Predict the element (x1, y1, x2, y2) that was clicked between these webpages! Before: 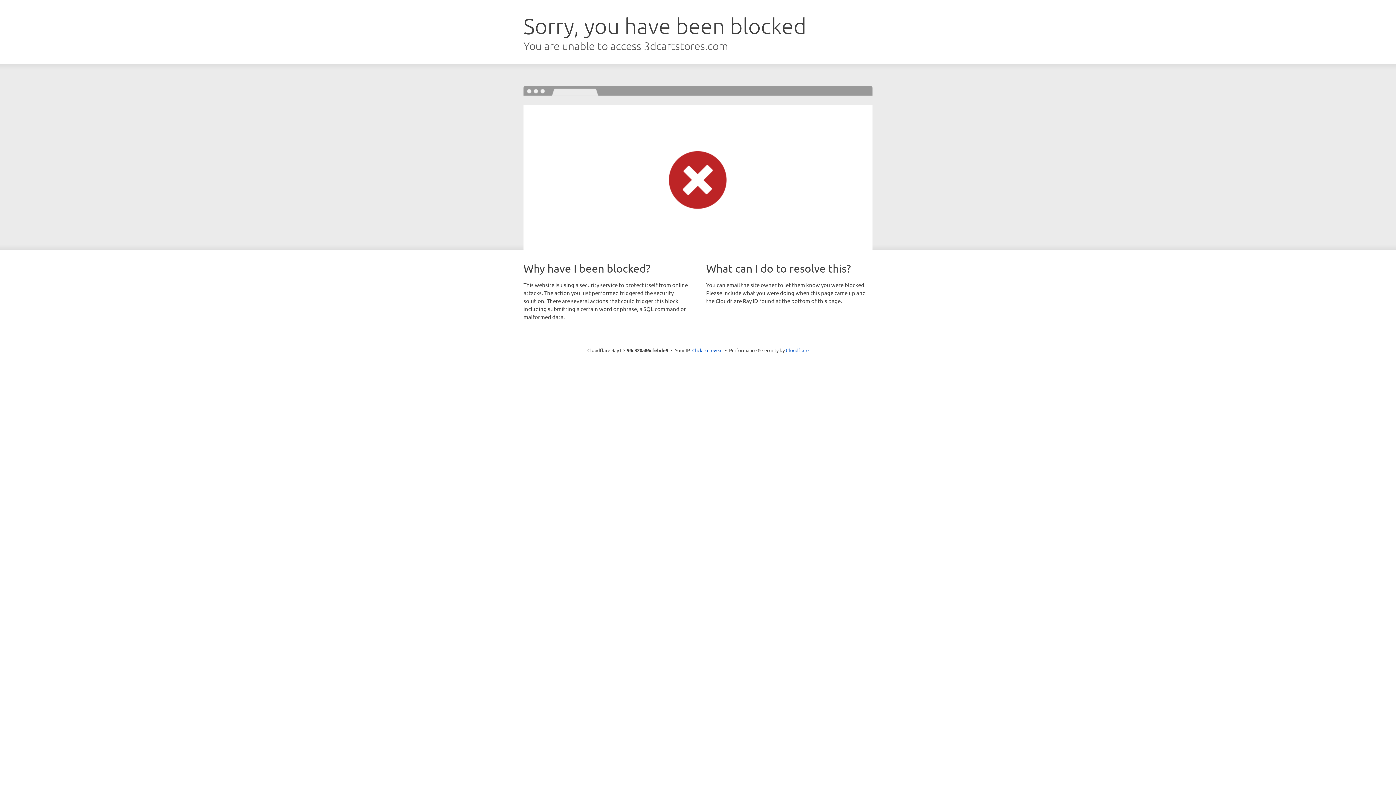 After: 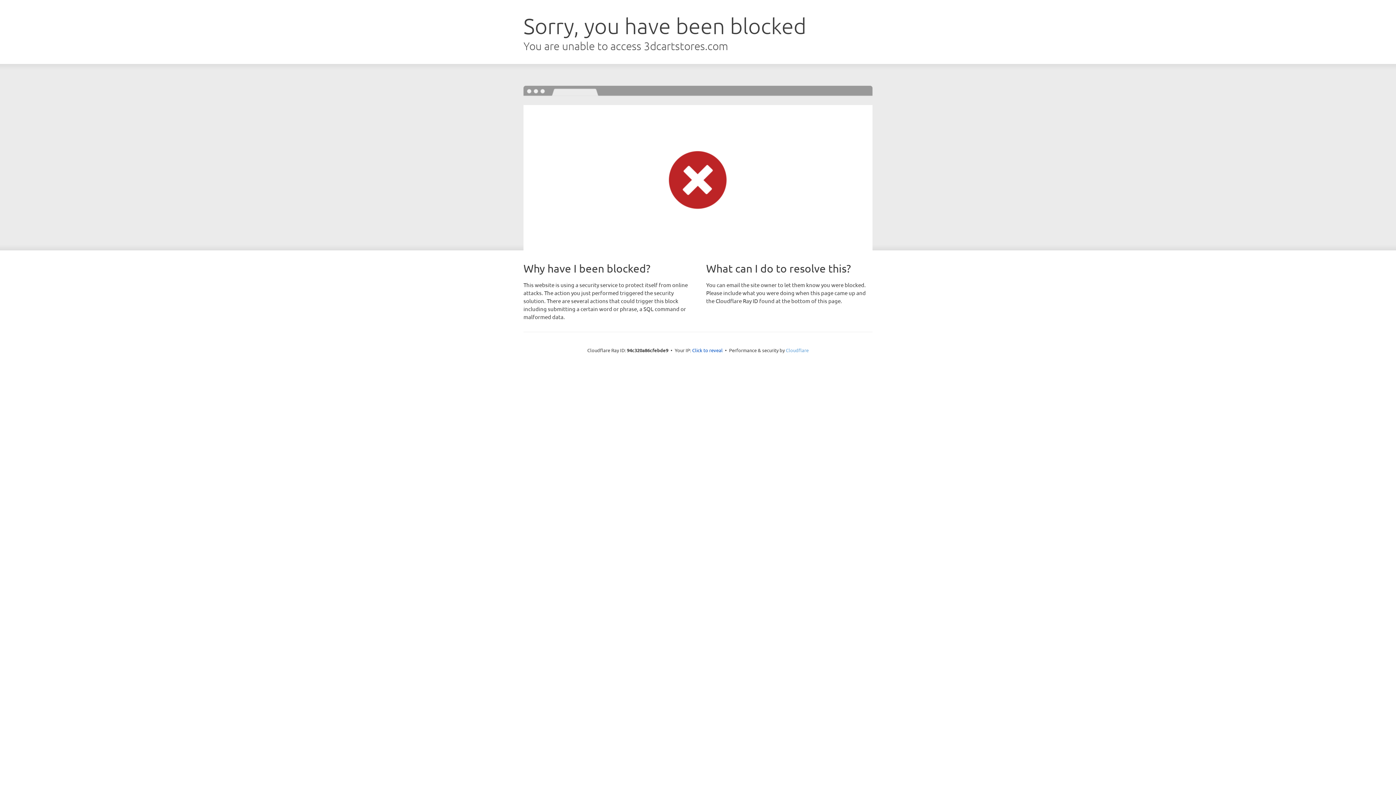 Action: label: Cloudflare bbox: (786, 347, 808, 353)